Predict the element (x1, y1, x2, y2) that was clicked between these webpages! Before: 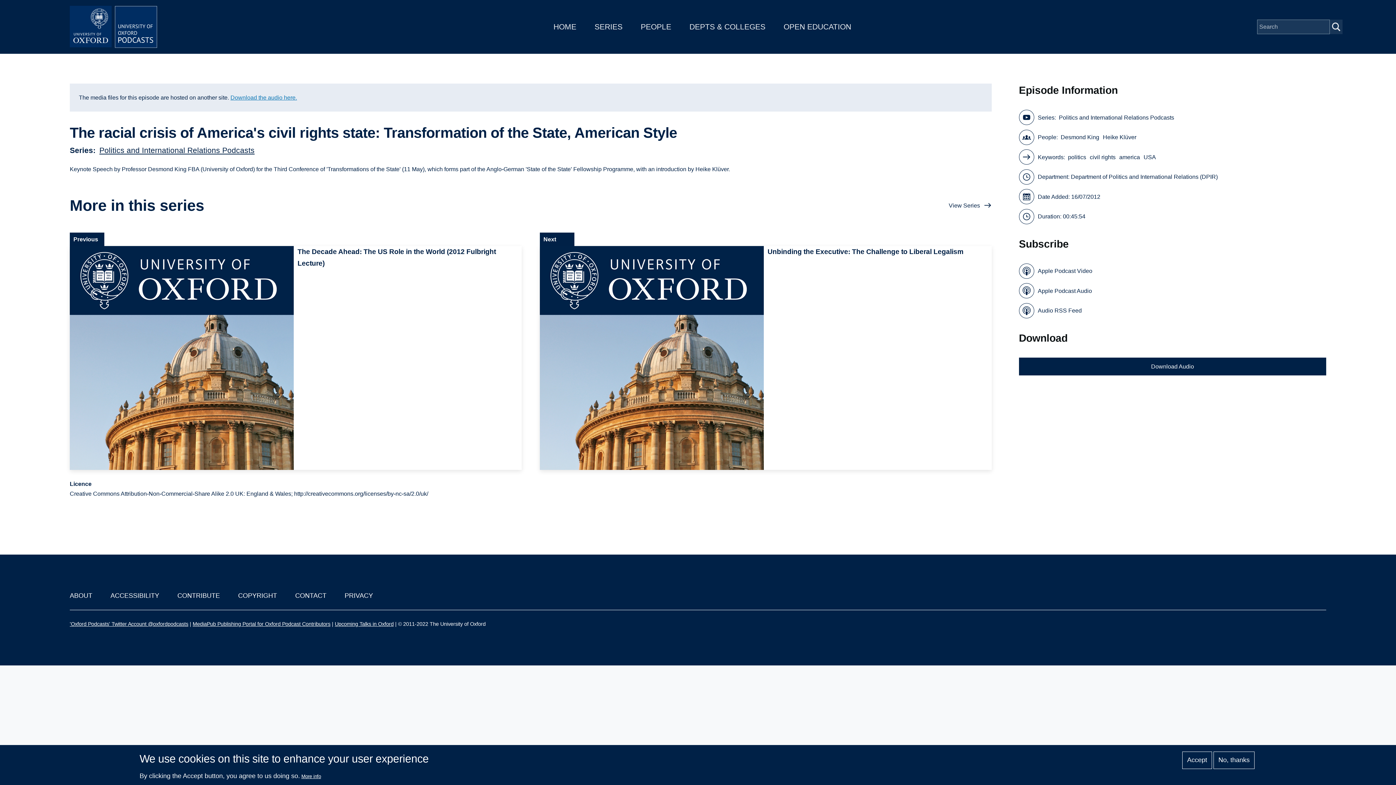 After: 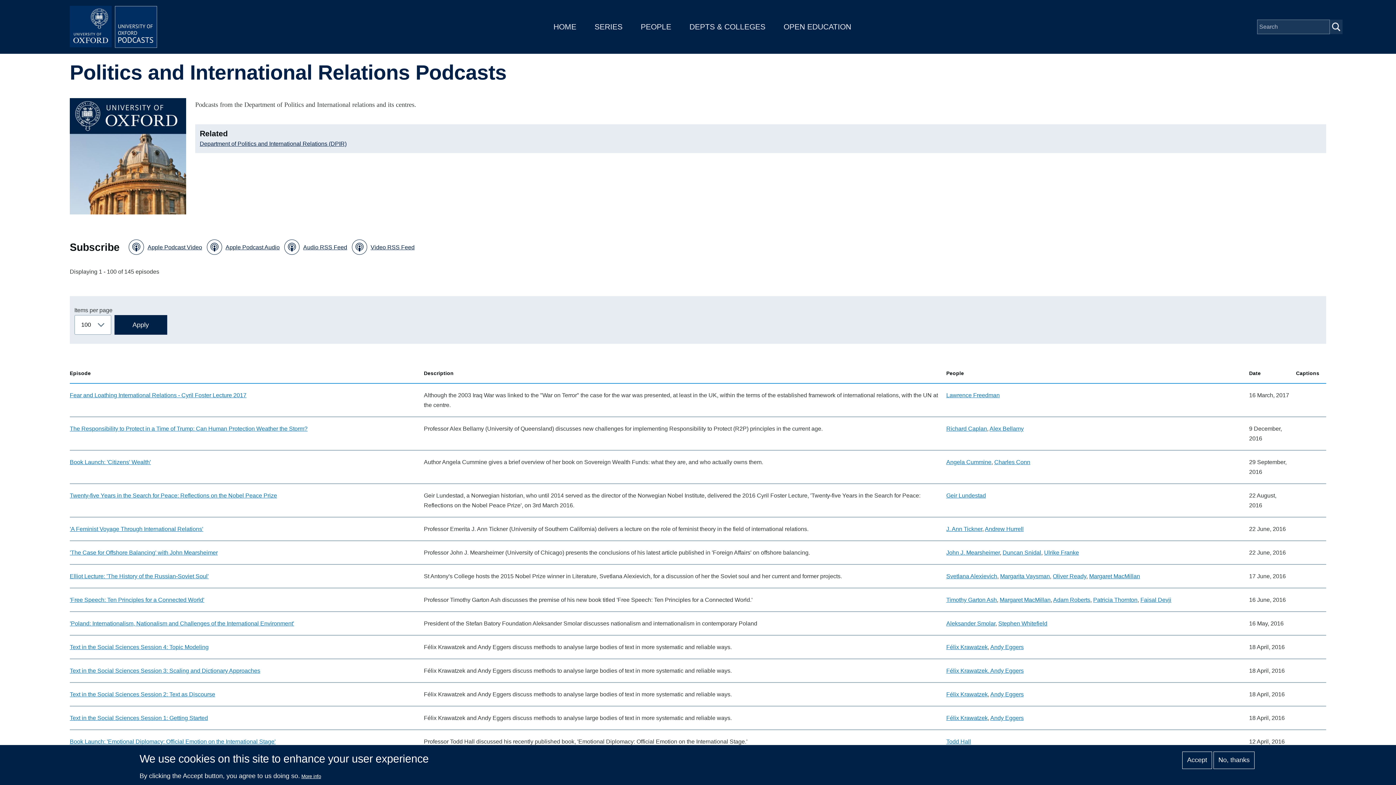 Action: label: Politics and International Relations Podcasts bbox: (99, 146, 254, 154)